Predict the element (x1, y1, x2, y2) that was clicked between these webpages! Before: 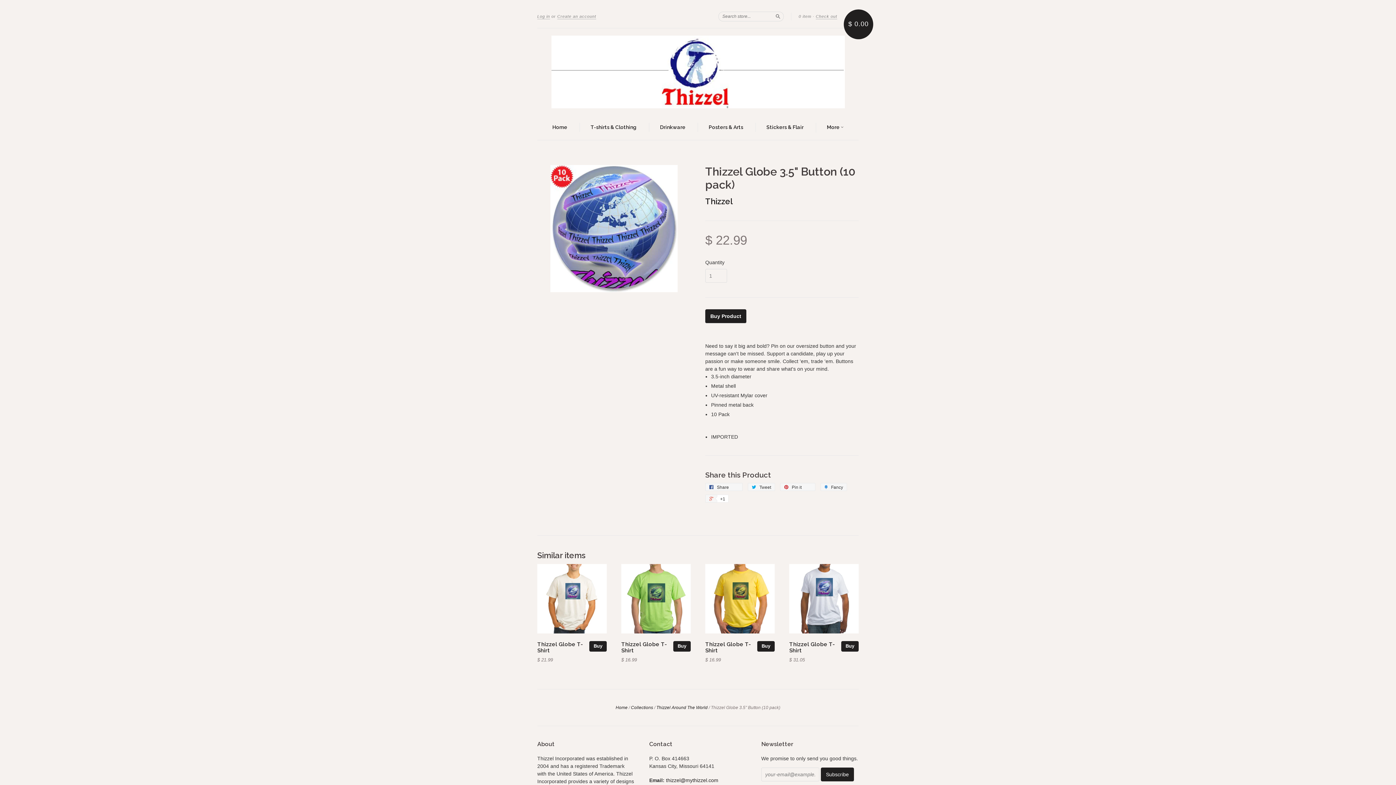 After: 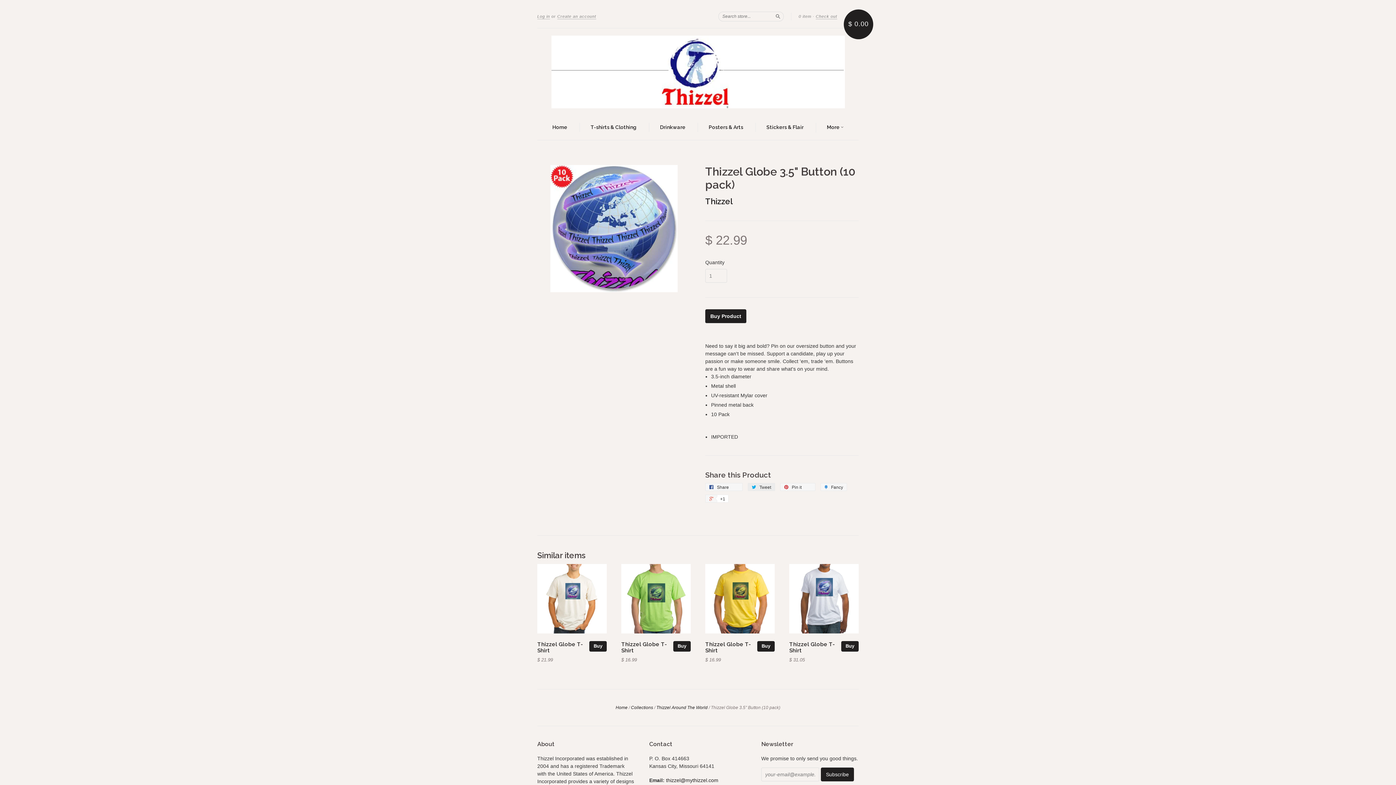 Action: bbox: (748, 483, 775, 491) label:  Tweet